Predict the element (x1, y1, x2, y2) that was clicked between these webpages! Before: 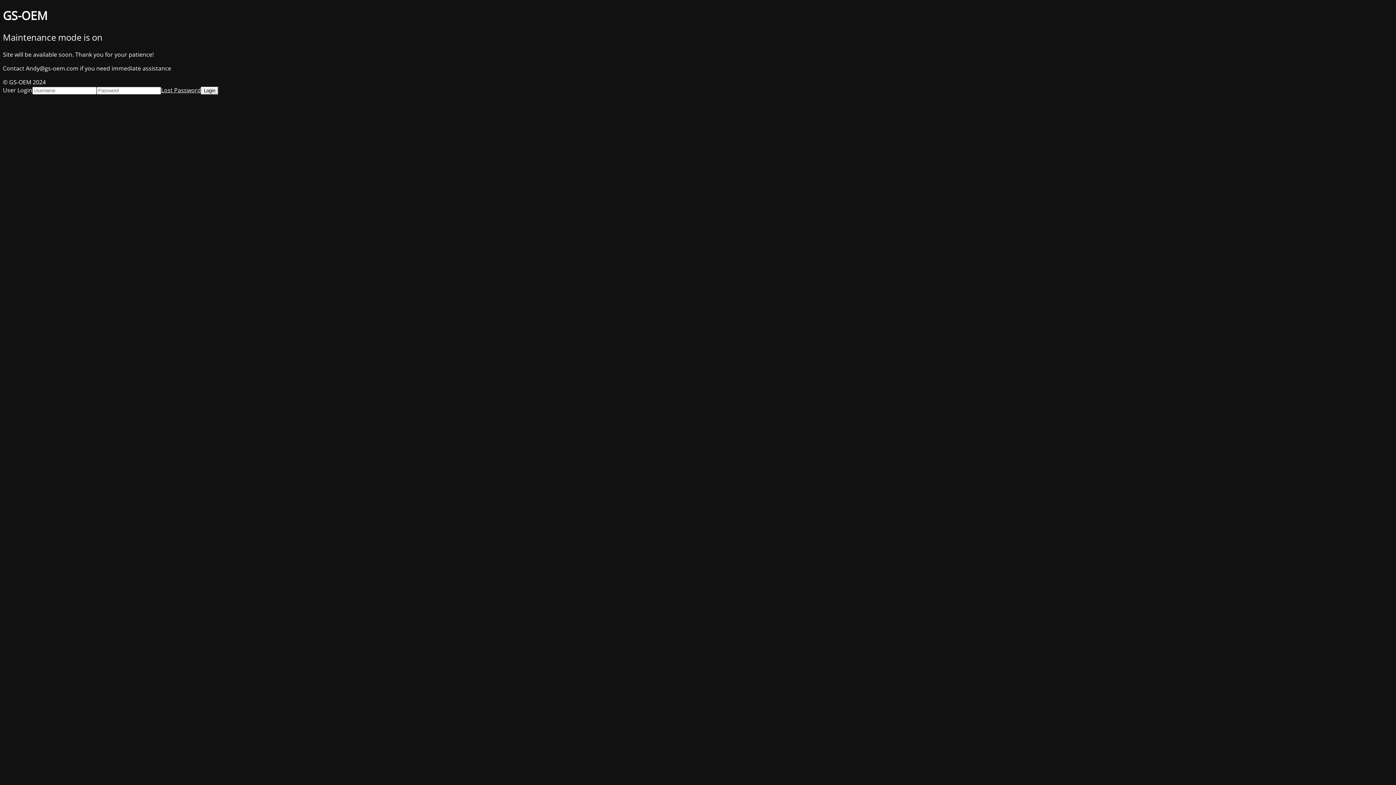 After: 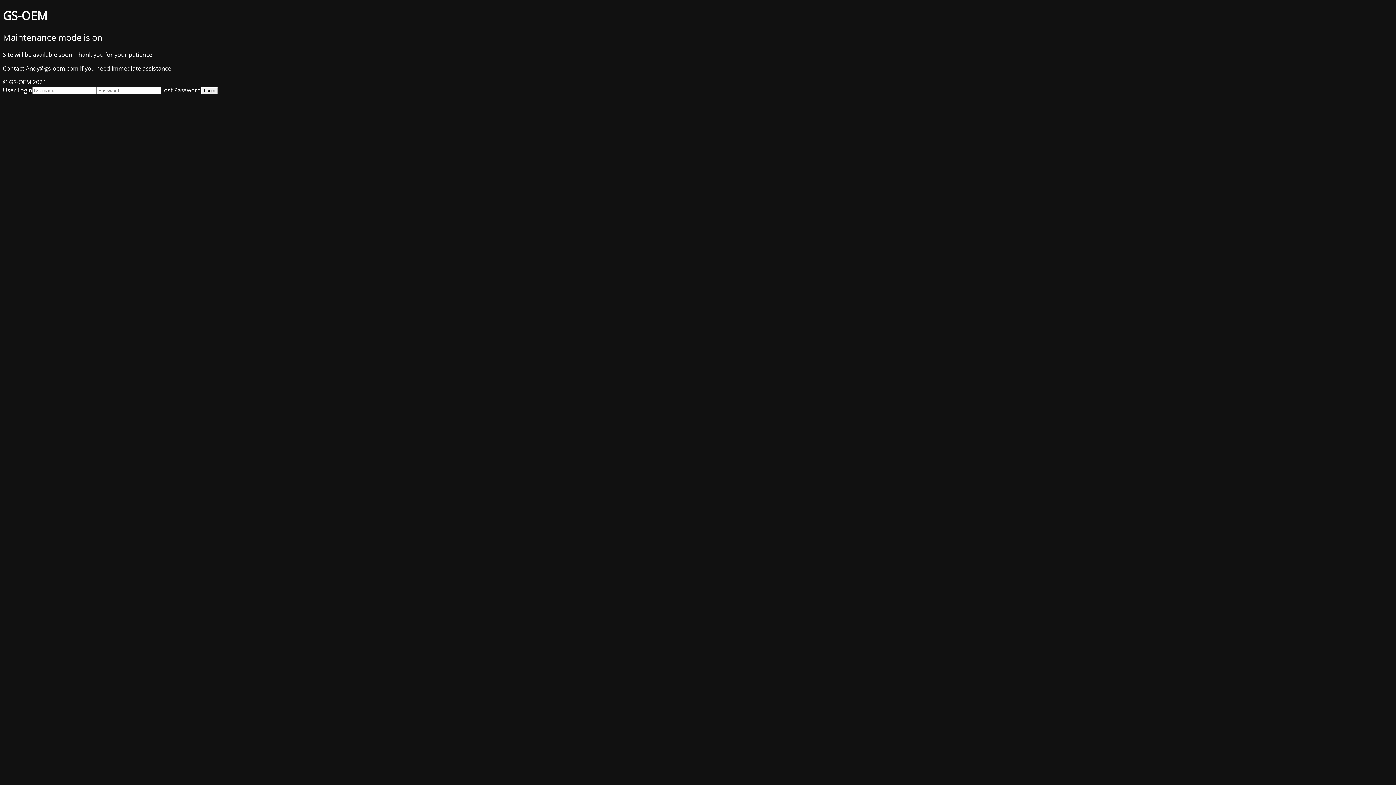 Action: label: Lost Password bbox: (161, 86, 201, 94)